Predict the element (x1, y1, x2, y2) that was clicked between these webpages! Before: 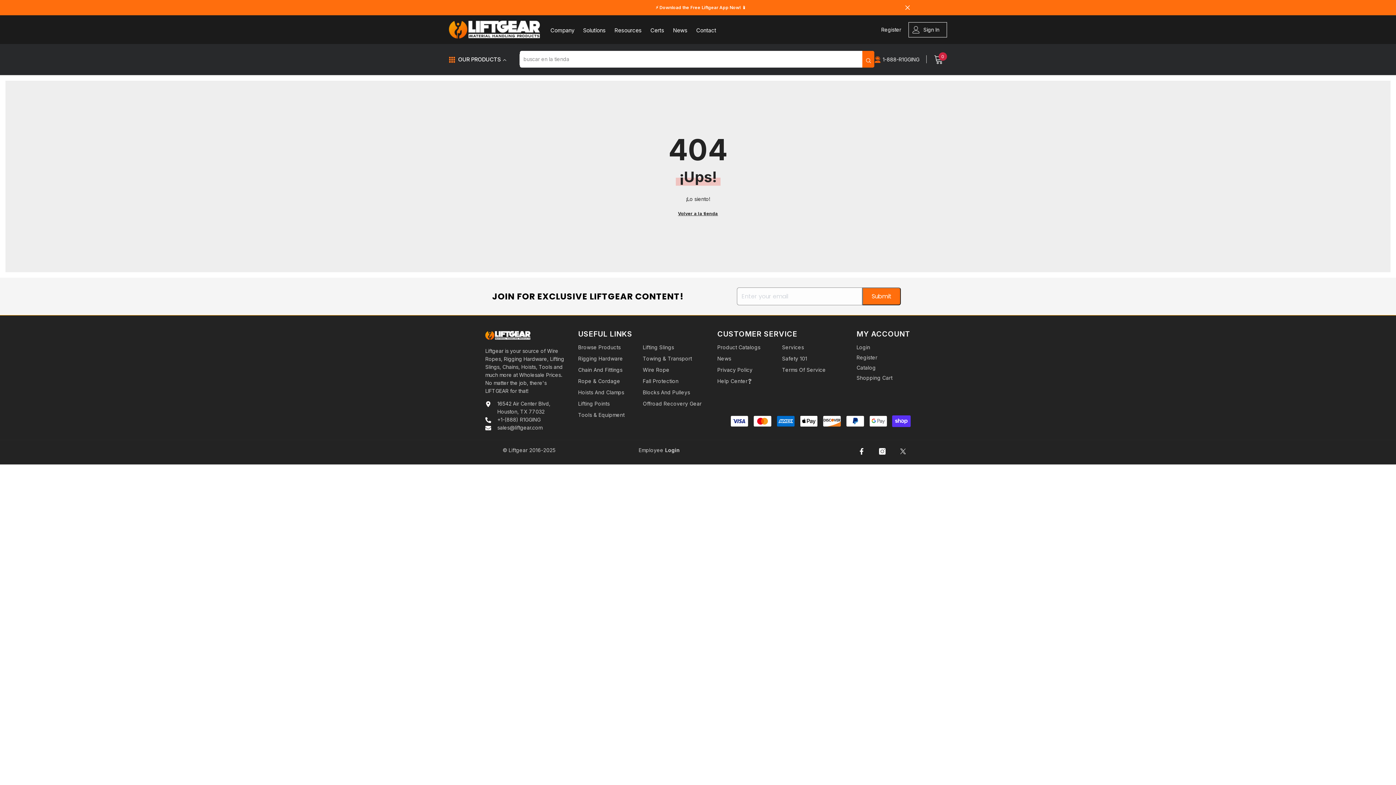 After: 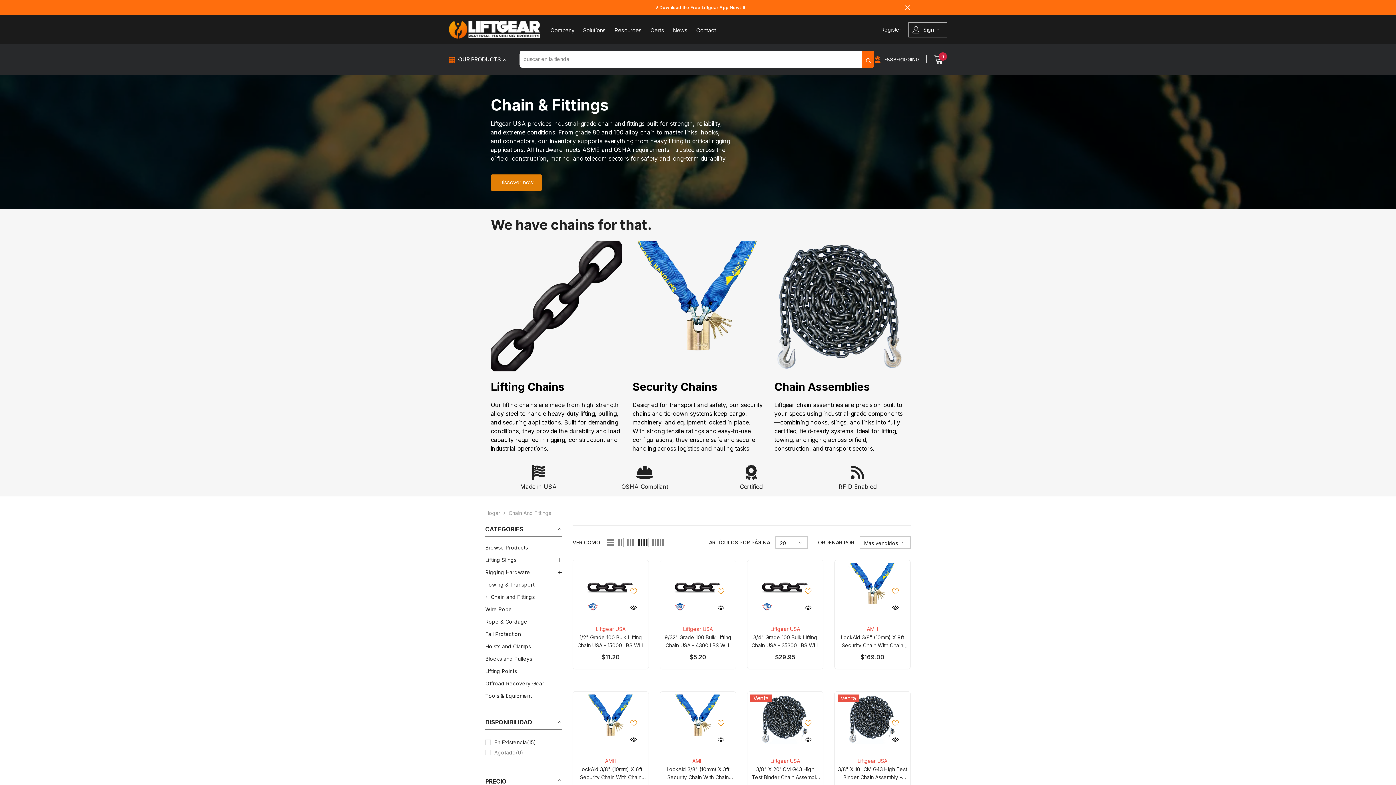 Action: label: Chain And Fittings bbox: (578, 365, 622, 375)